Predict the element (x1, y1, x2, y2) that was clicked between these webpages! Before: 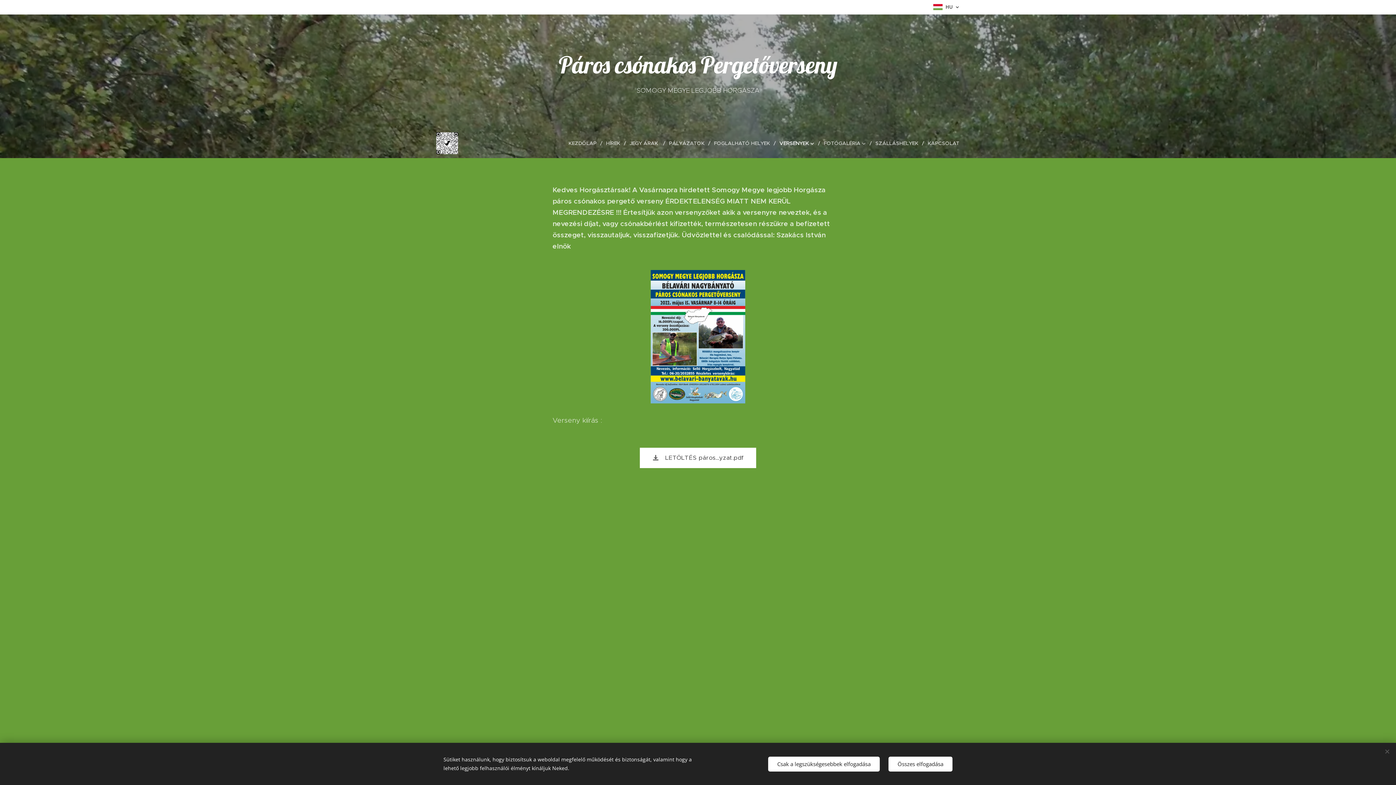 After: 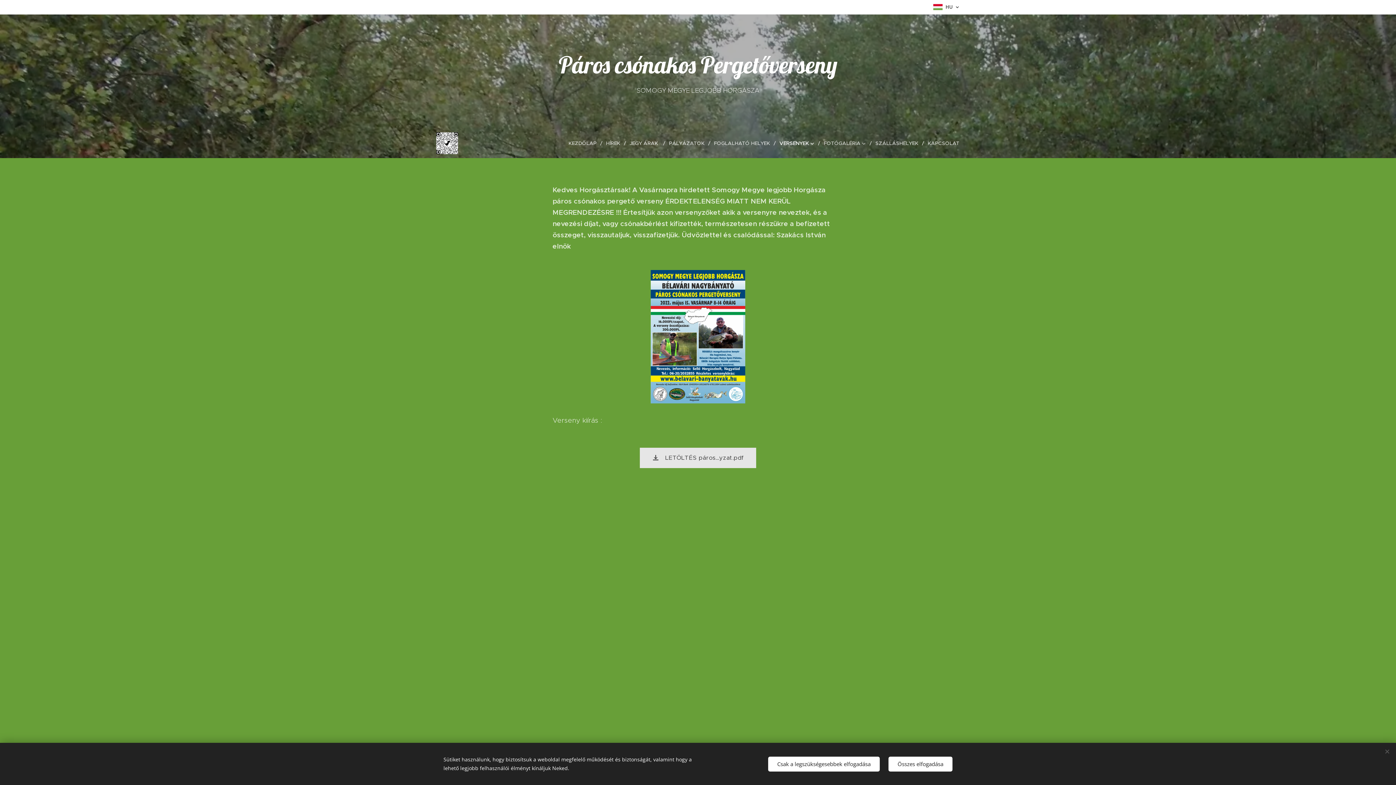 Action: bbox: (640, 448, 756, 468) label:  LETÖLTÉS páros...yzat.pdf